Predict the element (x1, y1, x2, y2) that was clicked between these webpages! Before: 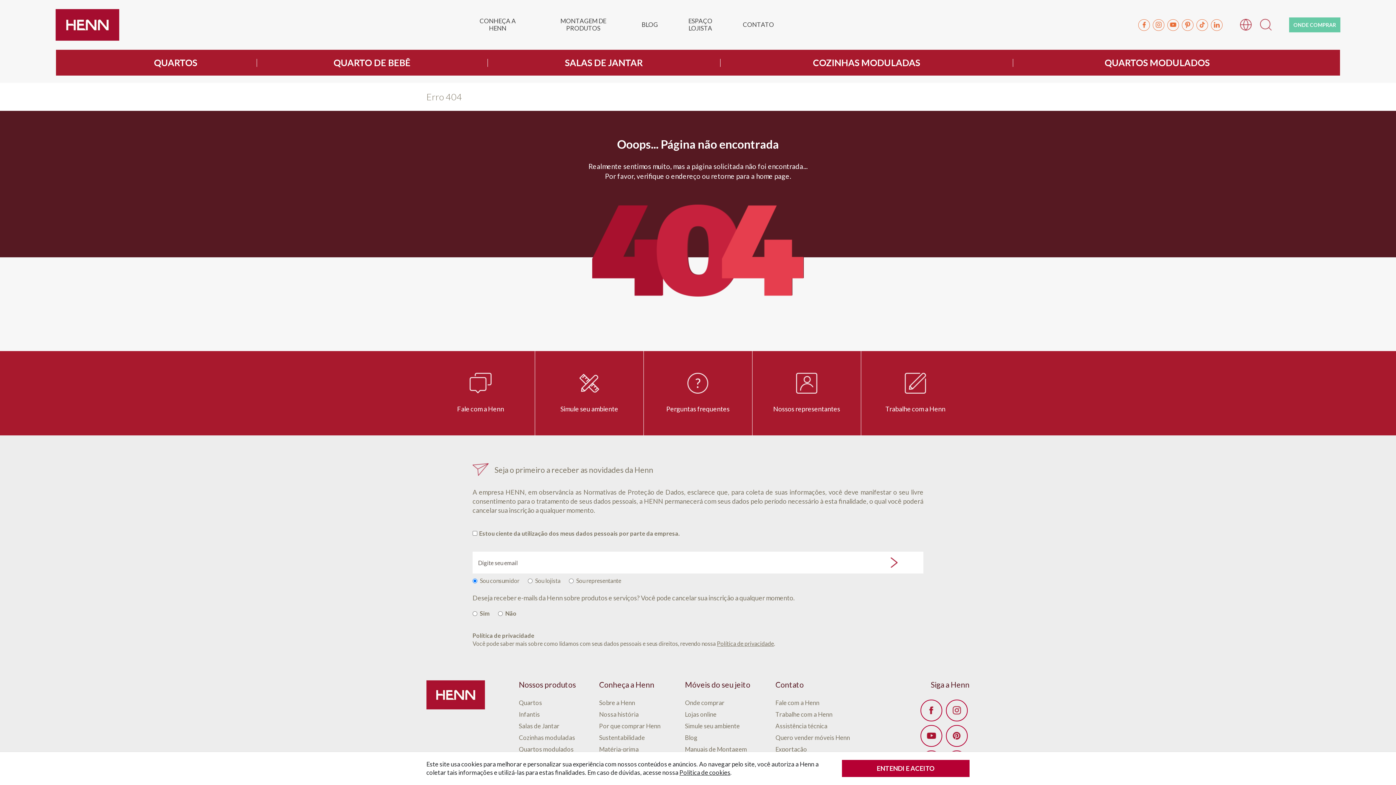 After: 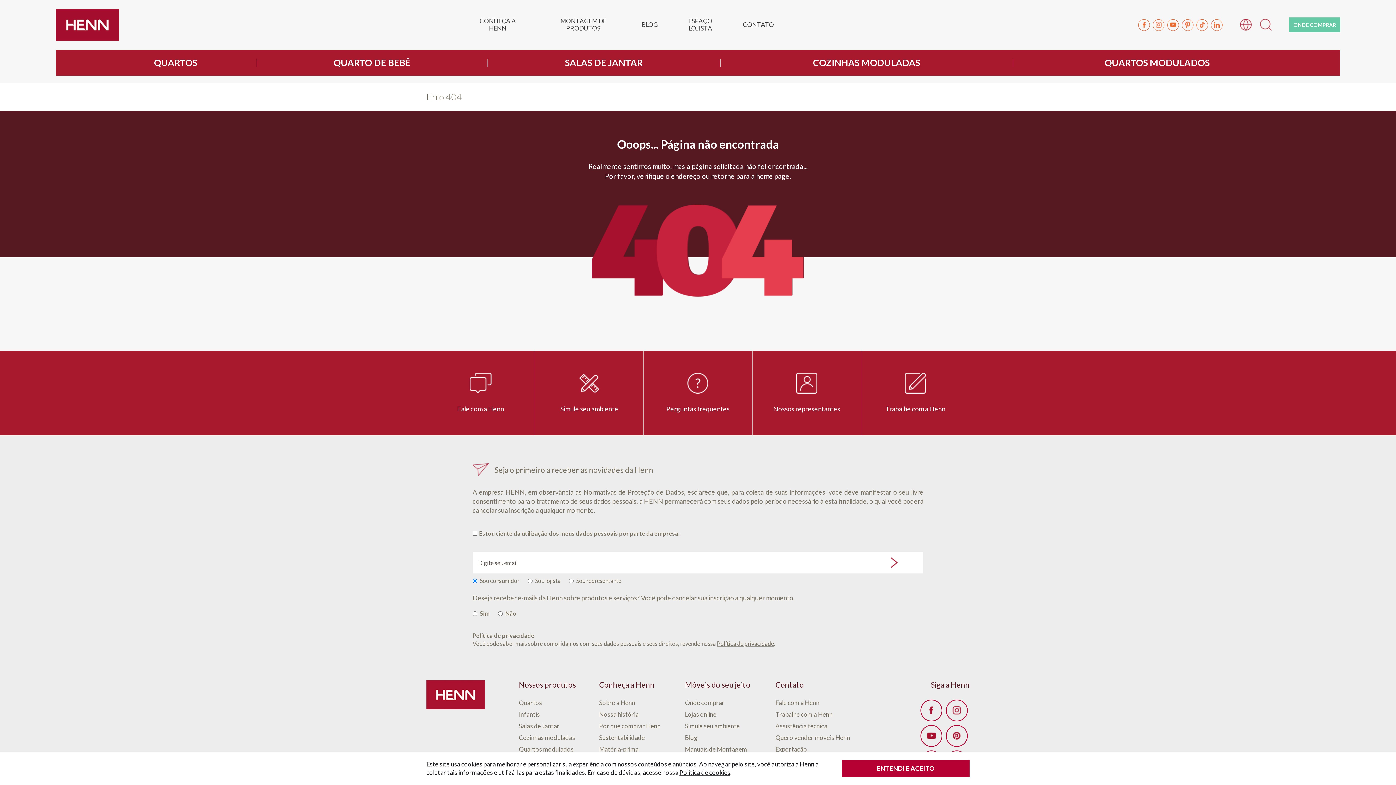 Action: bbox: (1211, 19, 1222, 30)